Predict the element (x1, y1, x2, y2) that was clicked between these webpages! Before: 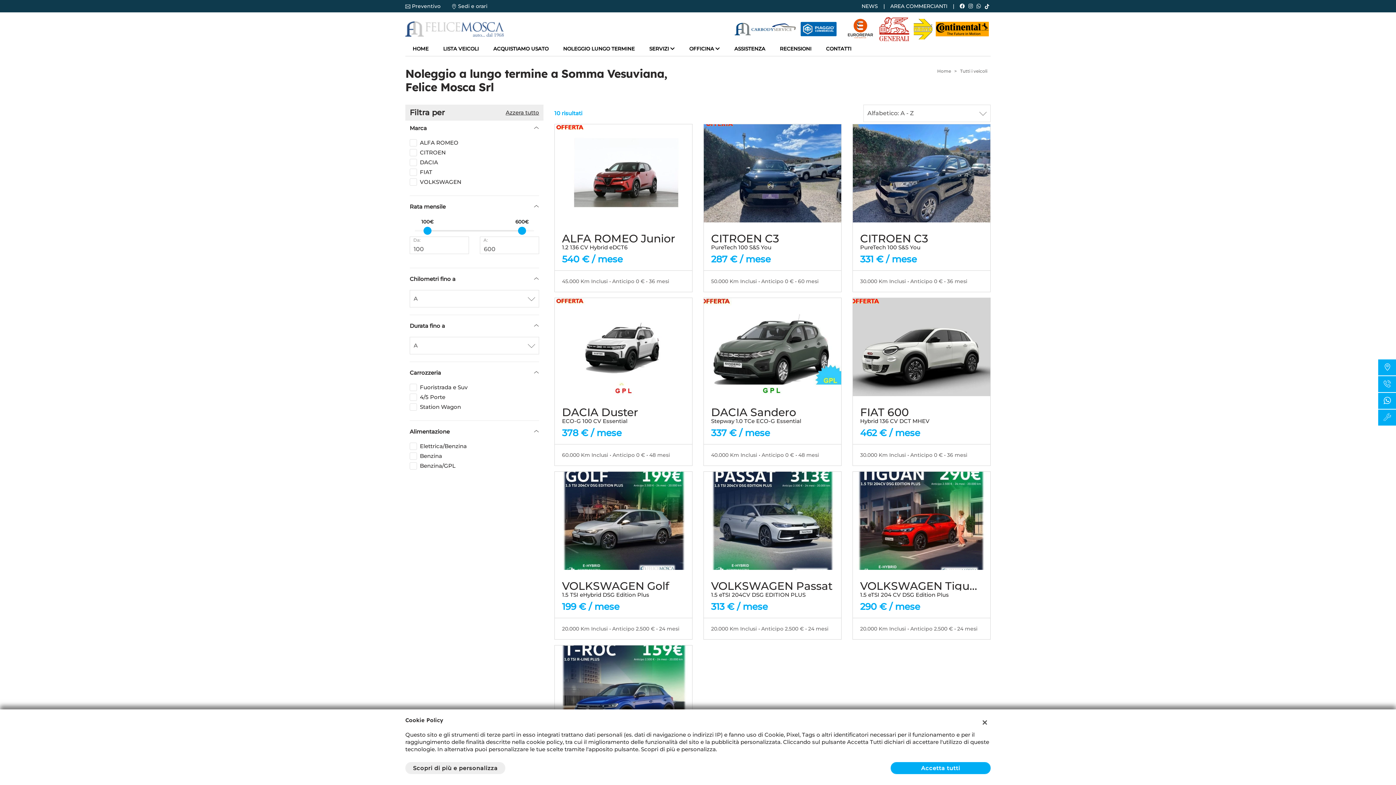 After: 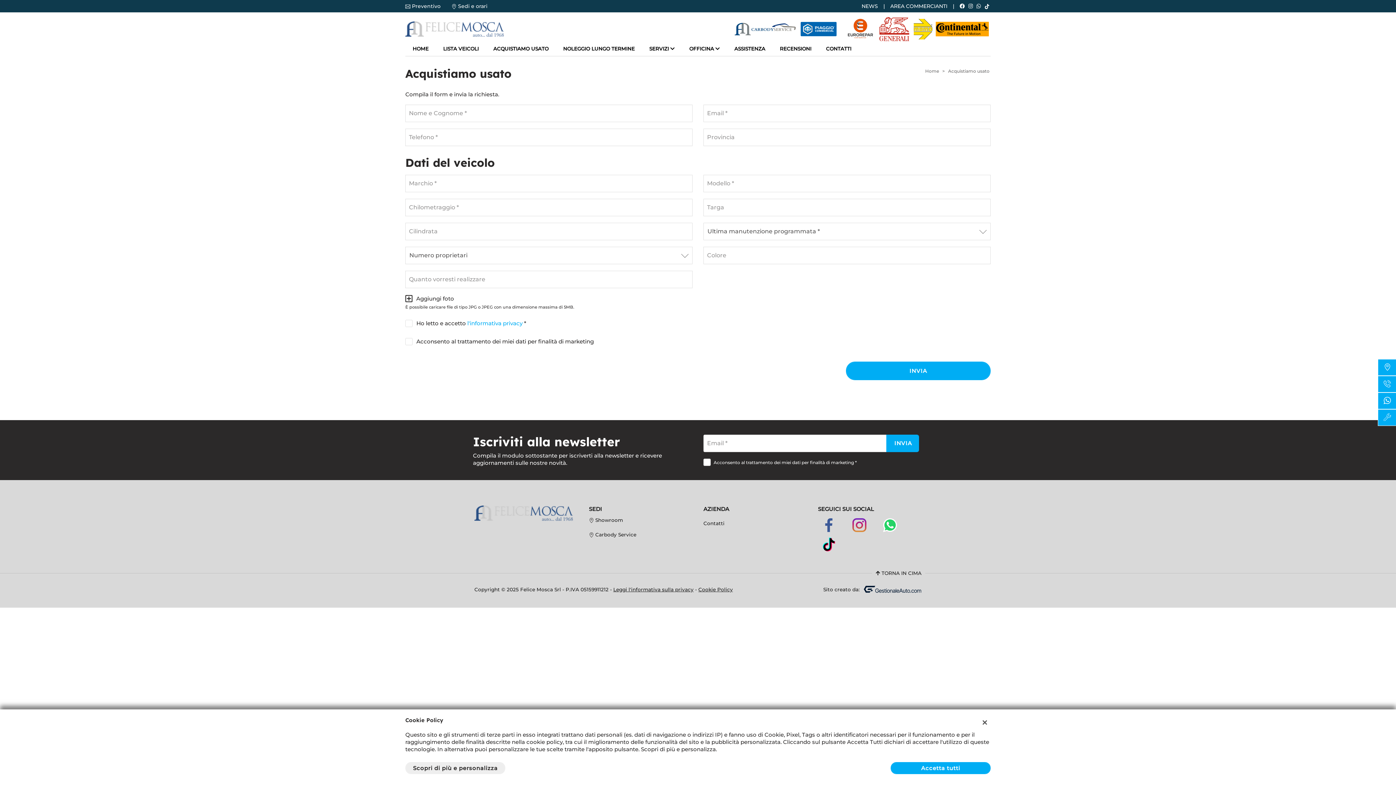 Action: label: ACQUISTIAMO USATO bbox: (493, 41, 548, 56)